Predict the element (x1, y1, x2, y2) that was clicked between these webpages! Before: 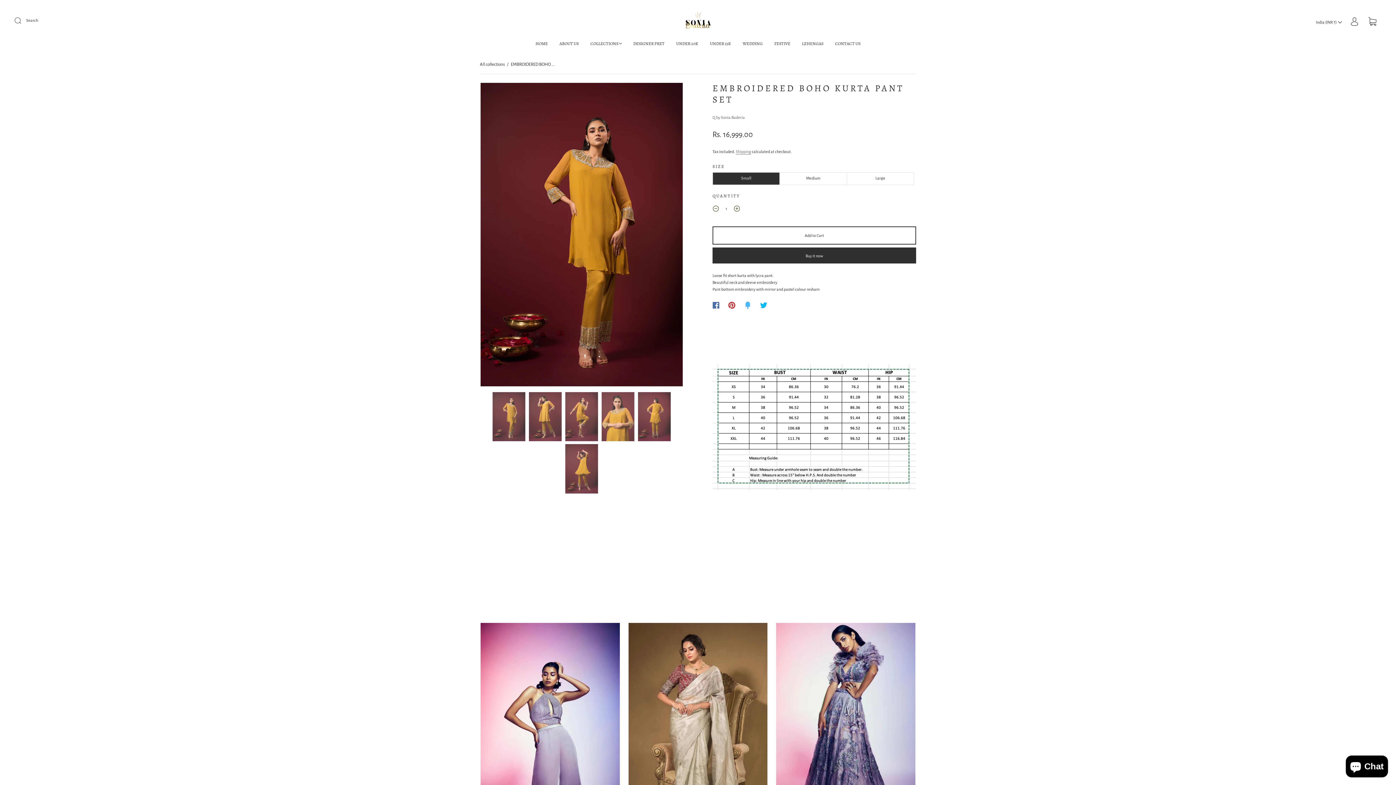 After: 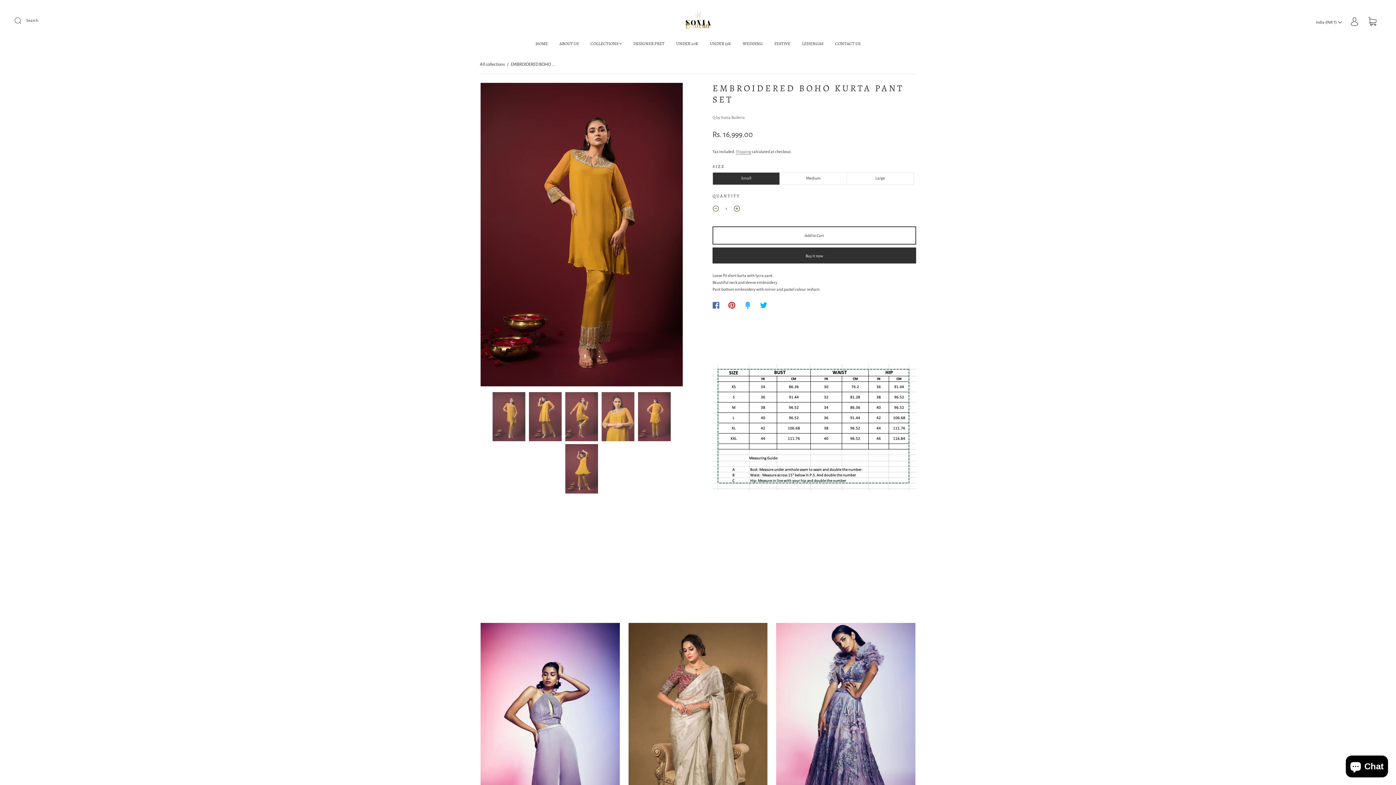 Action: bbox: (756, 297, 772, 313)